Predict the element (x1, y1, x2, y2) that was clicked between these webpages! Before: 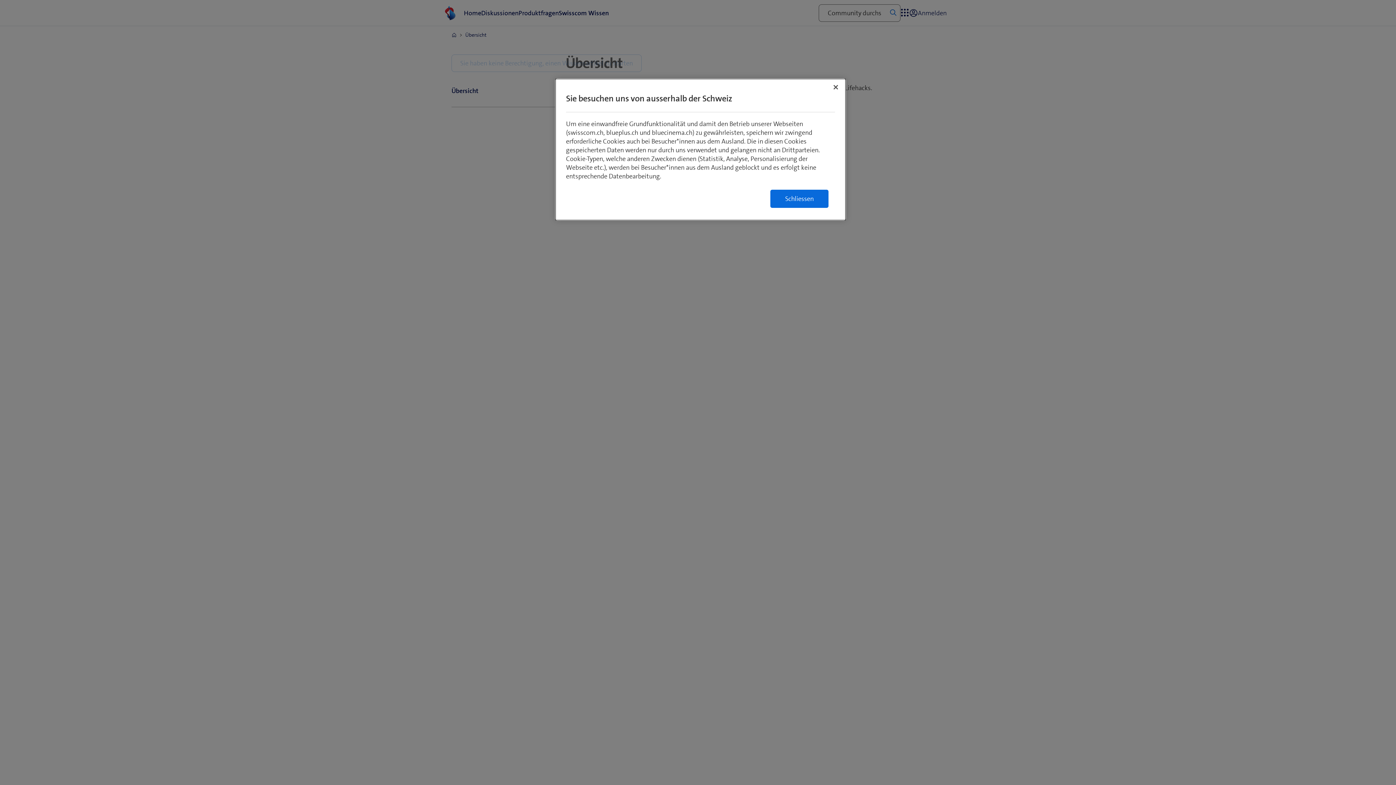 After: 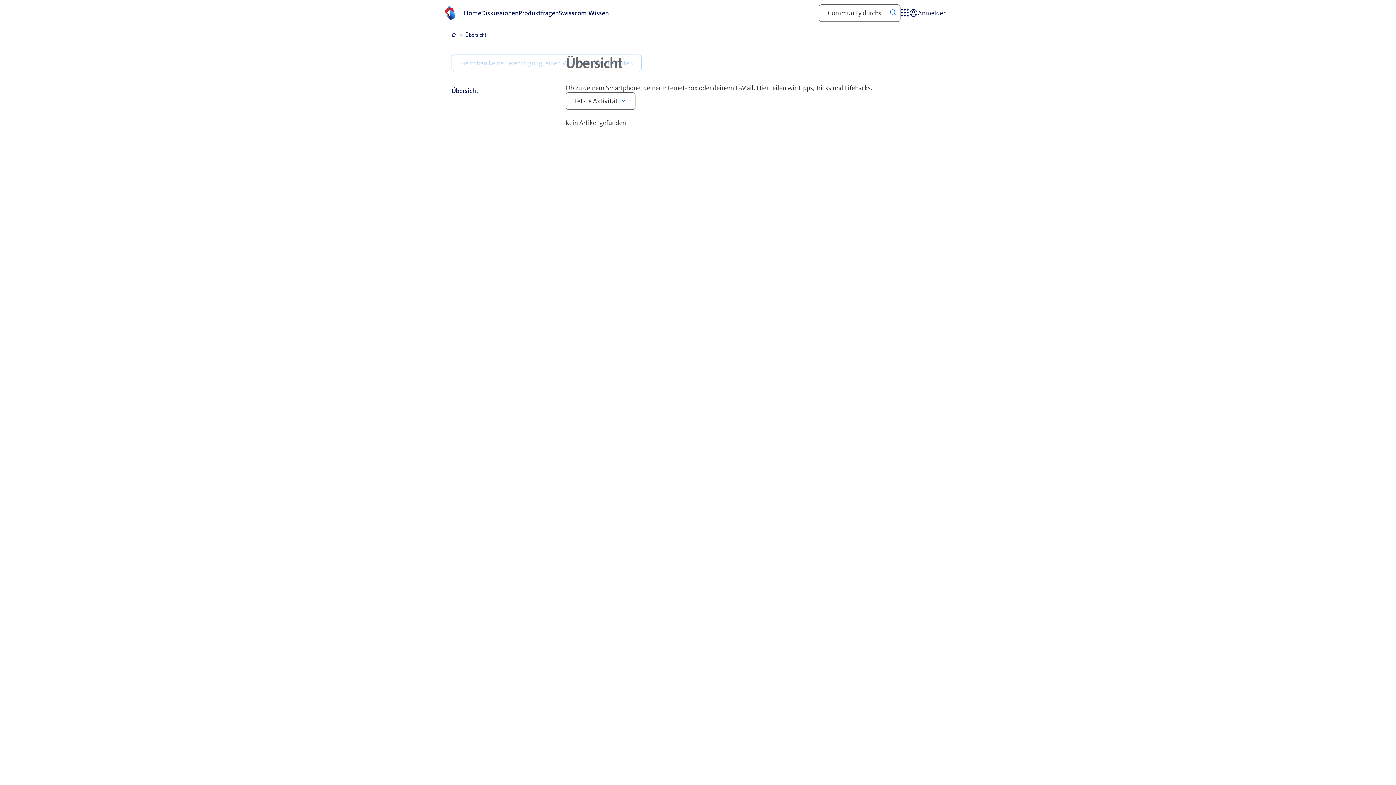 Action: label: Schließen bbox: (828, 79, 844, 95)